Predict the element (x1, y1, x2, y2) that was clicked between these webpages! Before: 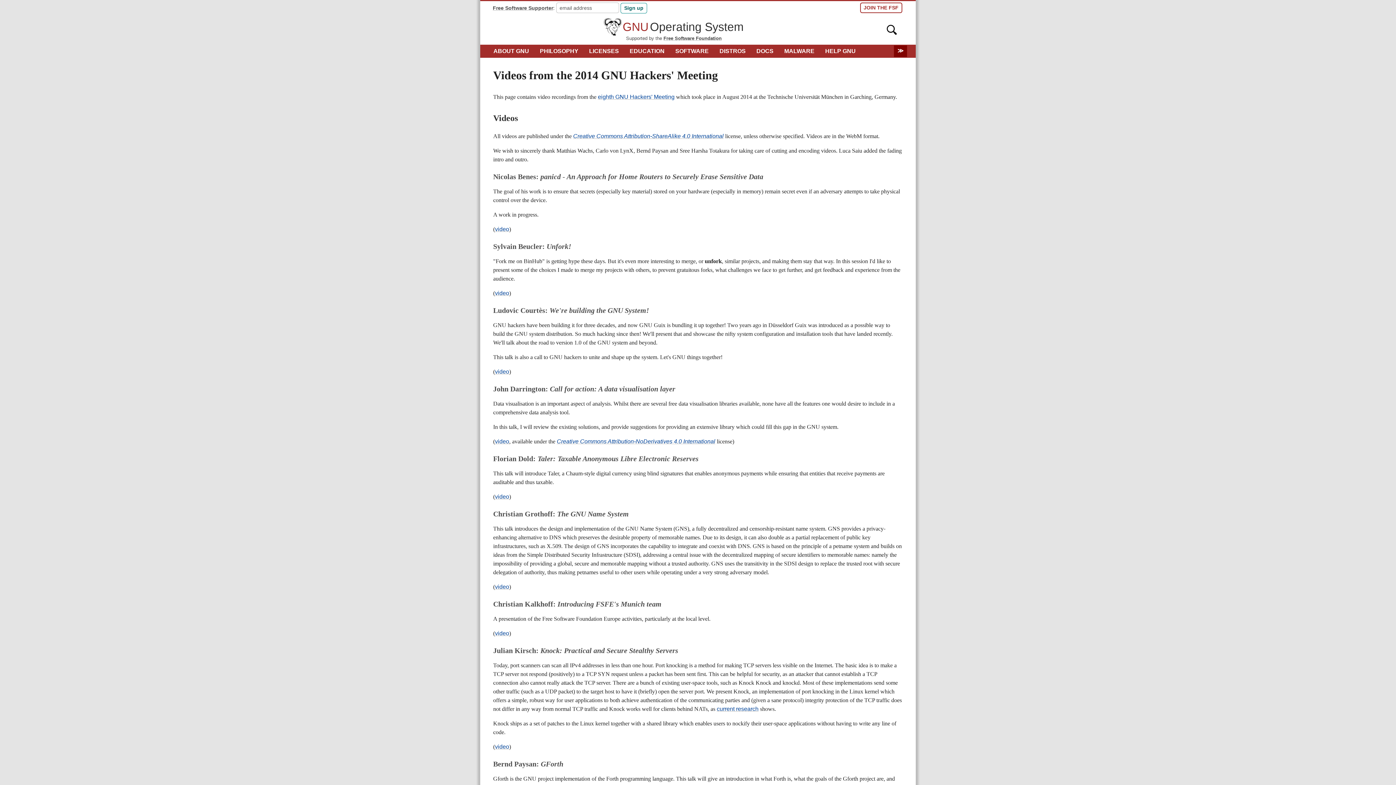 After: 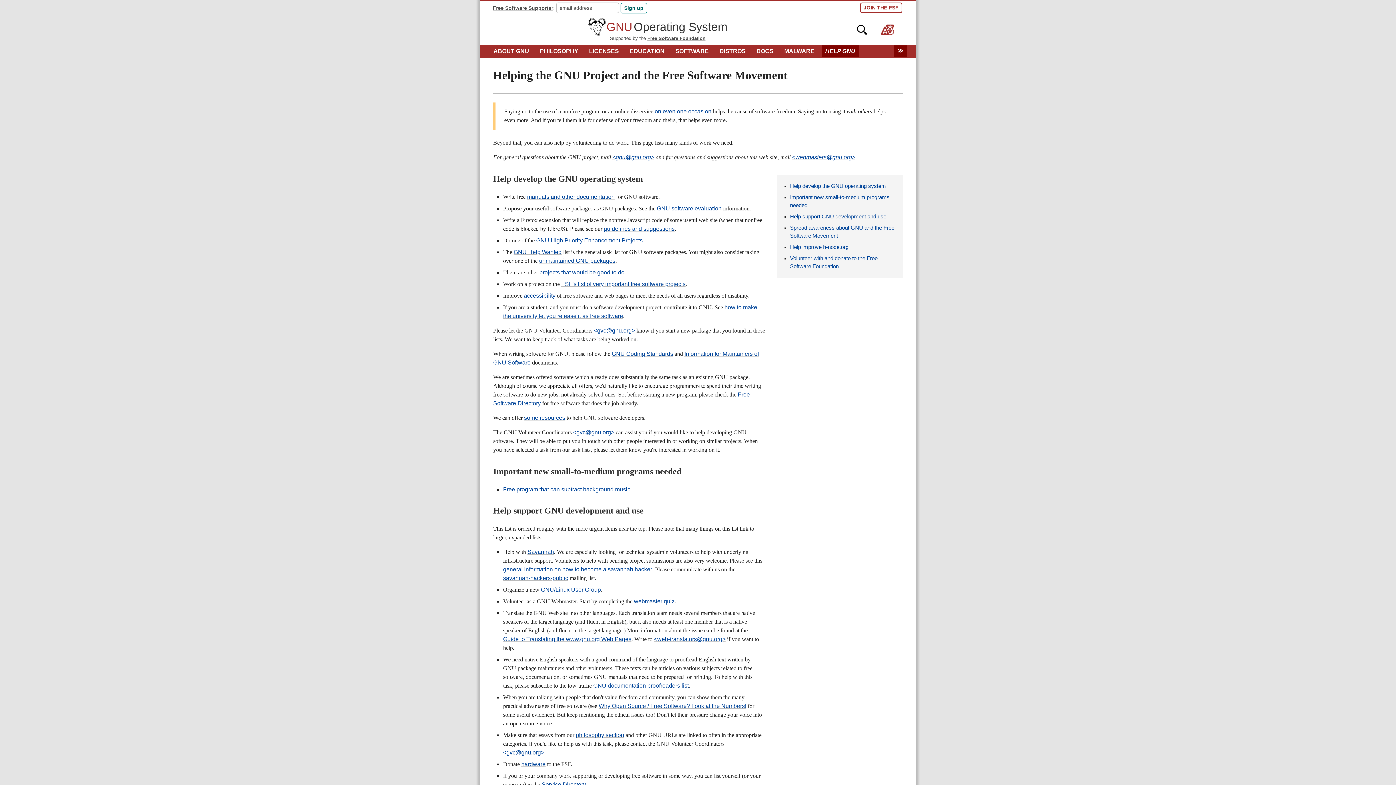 Action: bbox: (821, 45, 859, 57) label: HELP GNU